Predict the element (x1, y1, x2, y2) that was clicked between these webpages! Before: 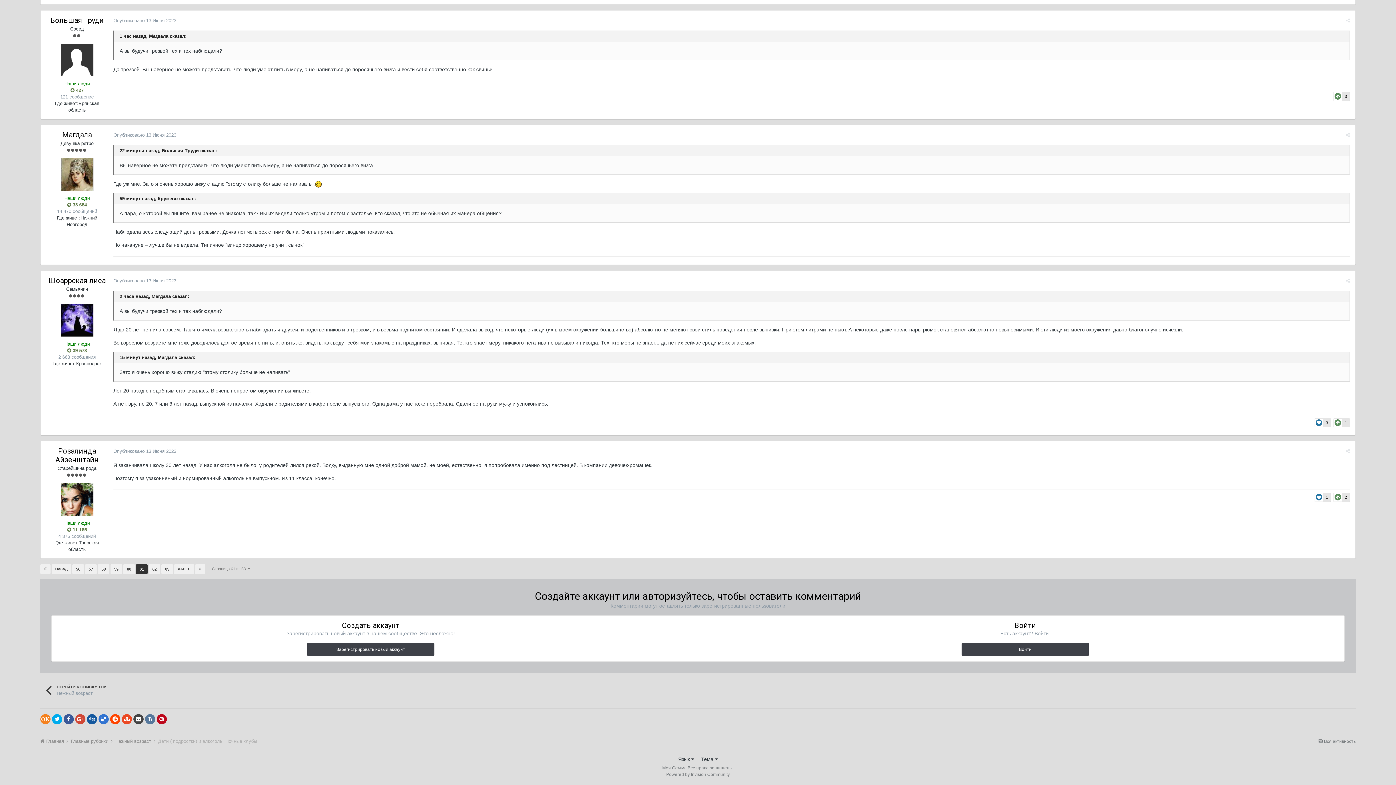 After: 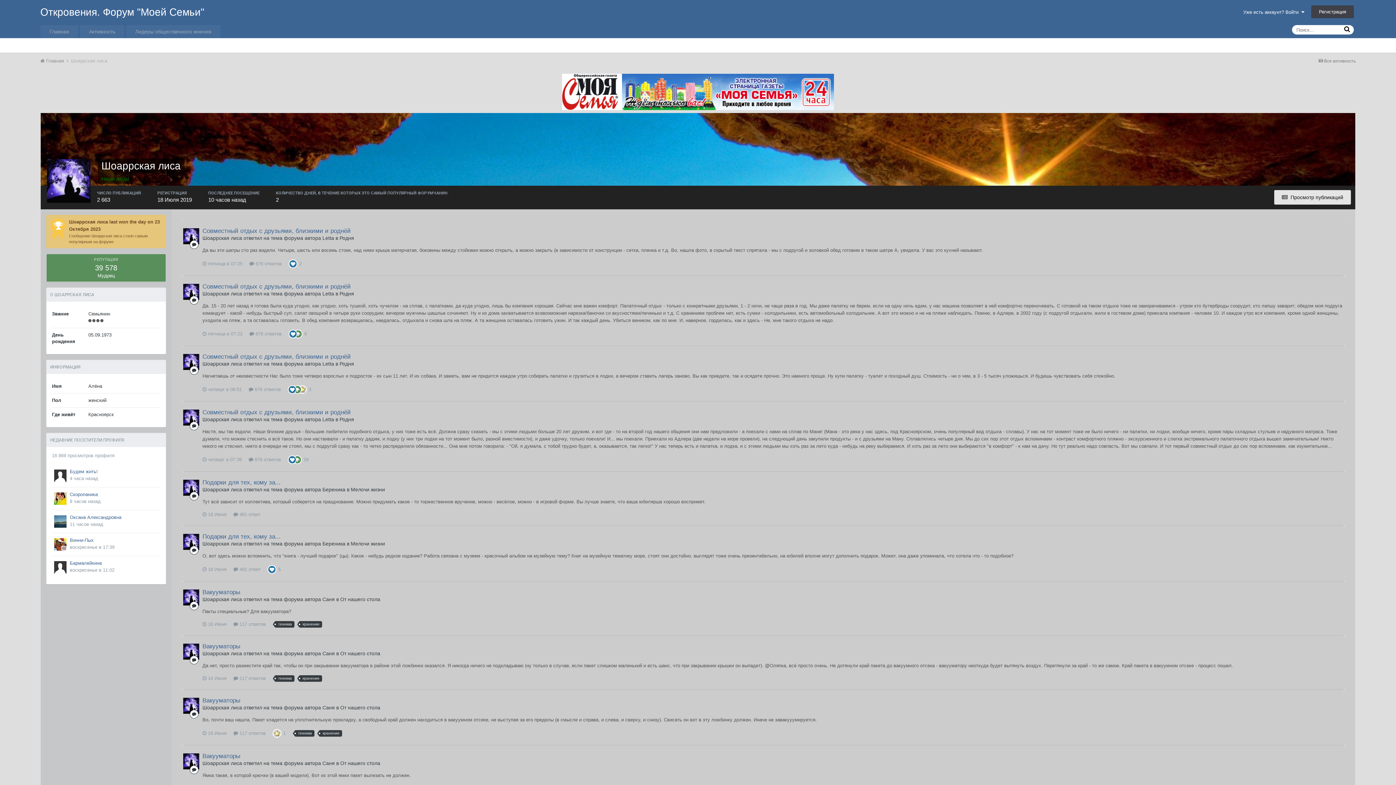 Action: bbox: (48, 276, 105, 284) label: Шоаррская лиса